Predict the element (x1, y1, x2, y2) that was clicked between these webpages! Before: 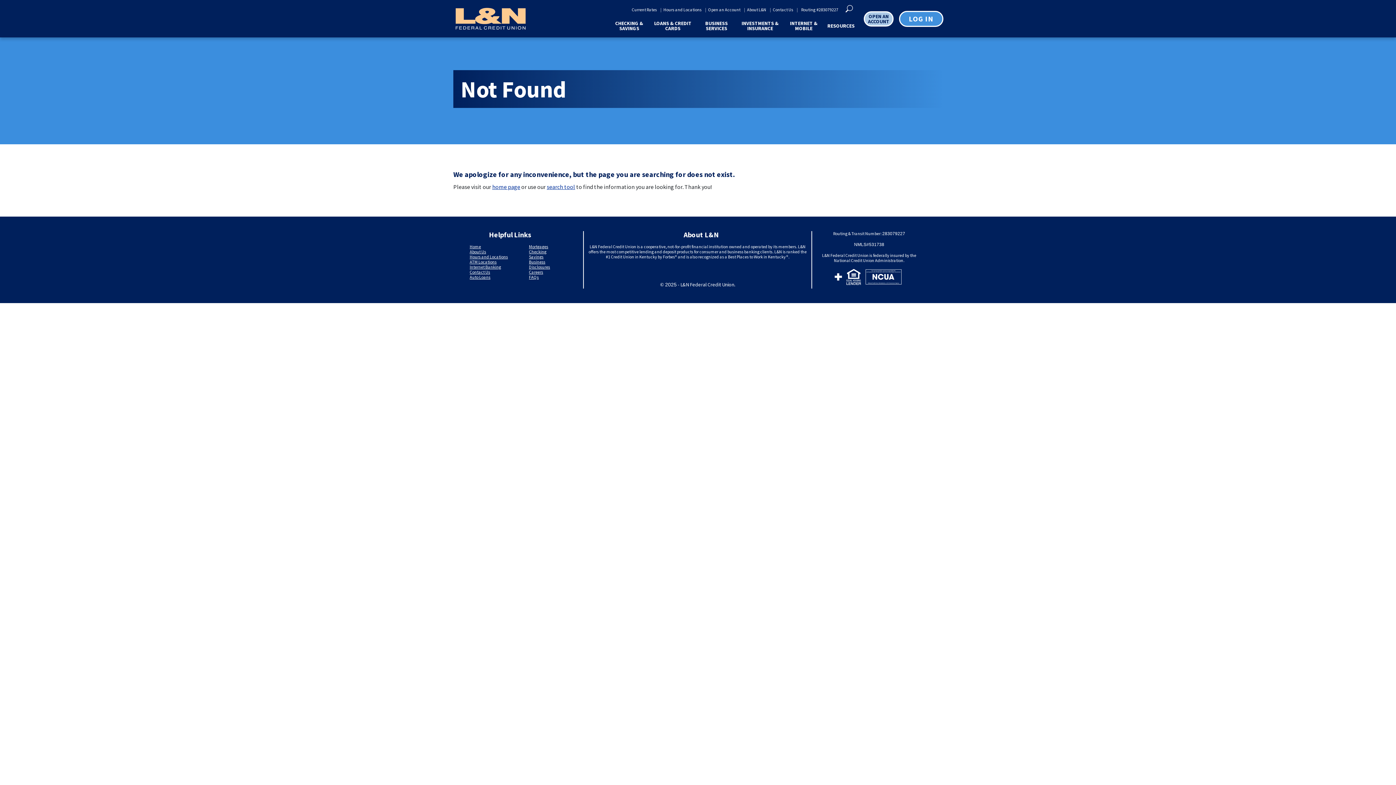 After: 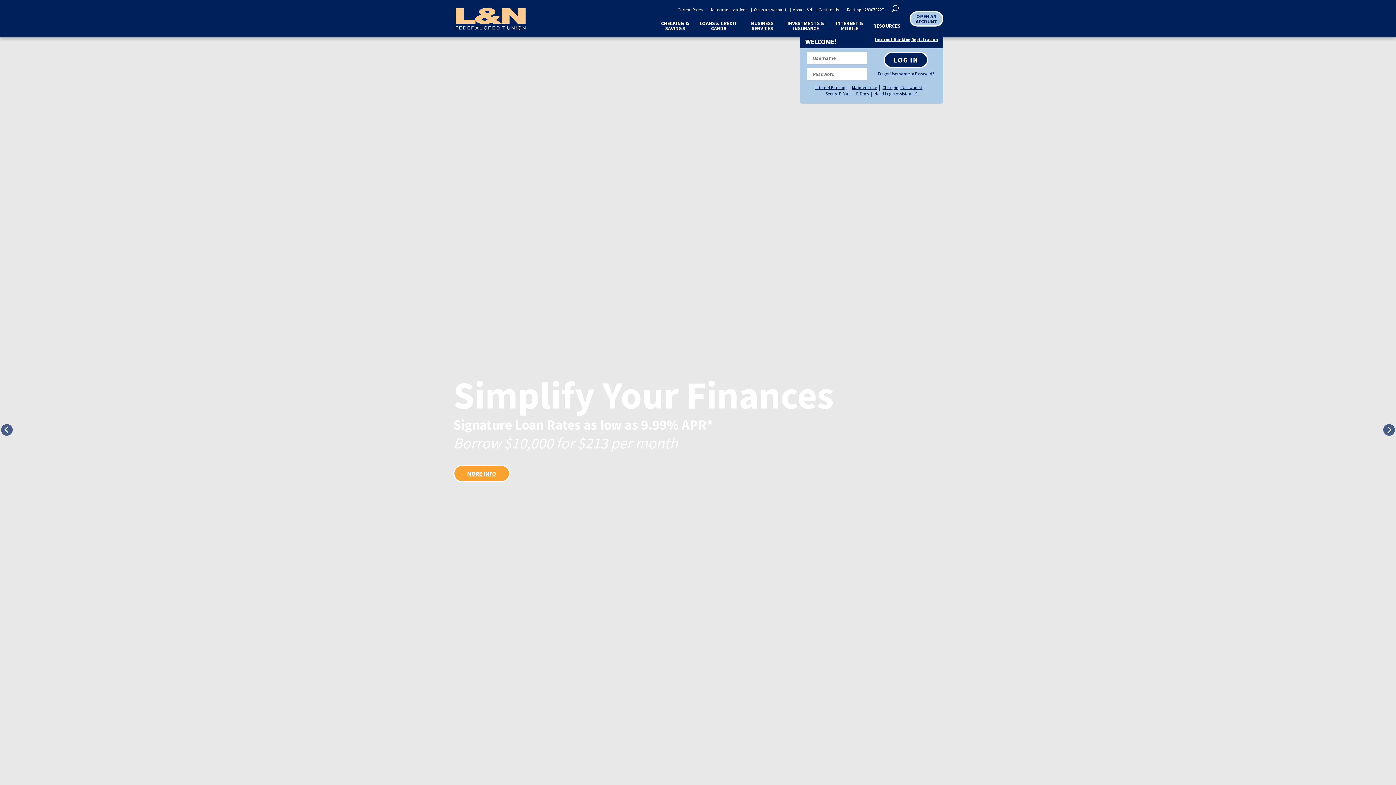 Action: bbox: (453, 0, 527, 37)